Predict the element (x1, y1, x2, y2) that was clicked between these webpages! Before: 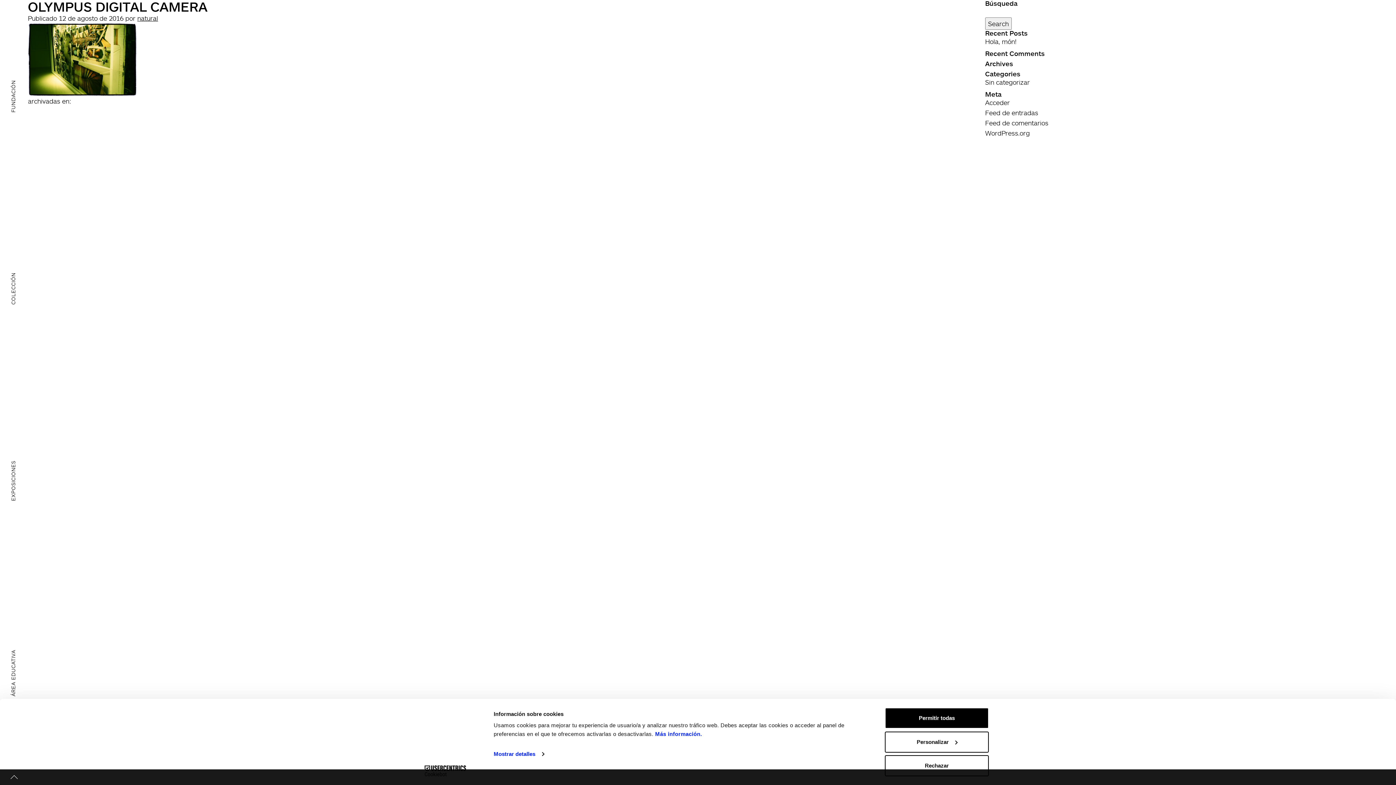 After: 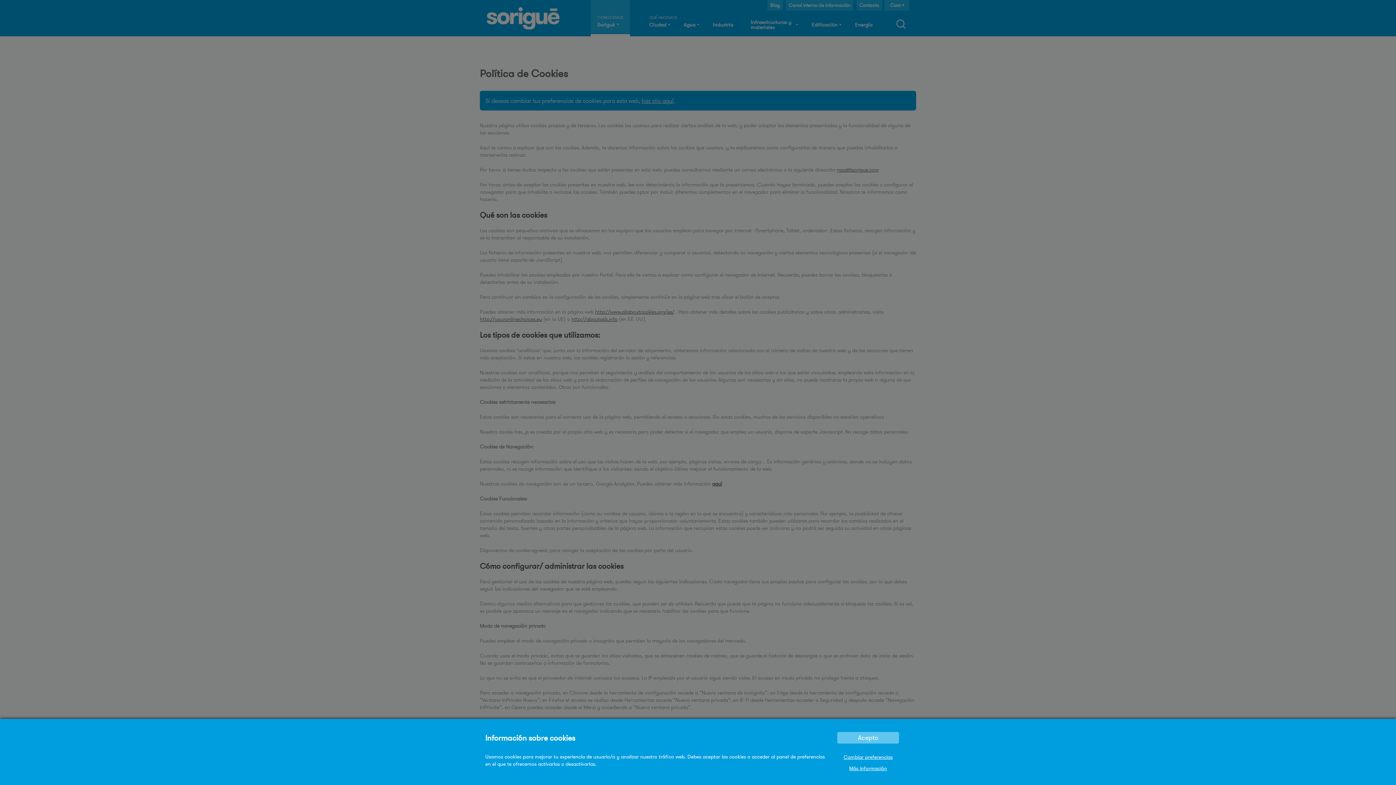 Action: label: Más información. bbox: (655, 731, 702, 737)